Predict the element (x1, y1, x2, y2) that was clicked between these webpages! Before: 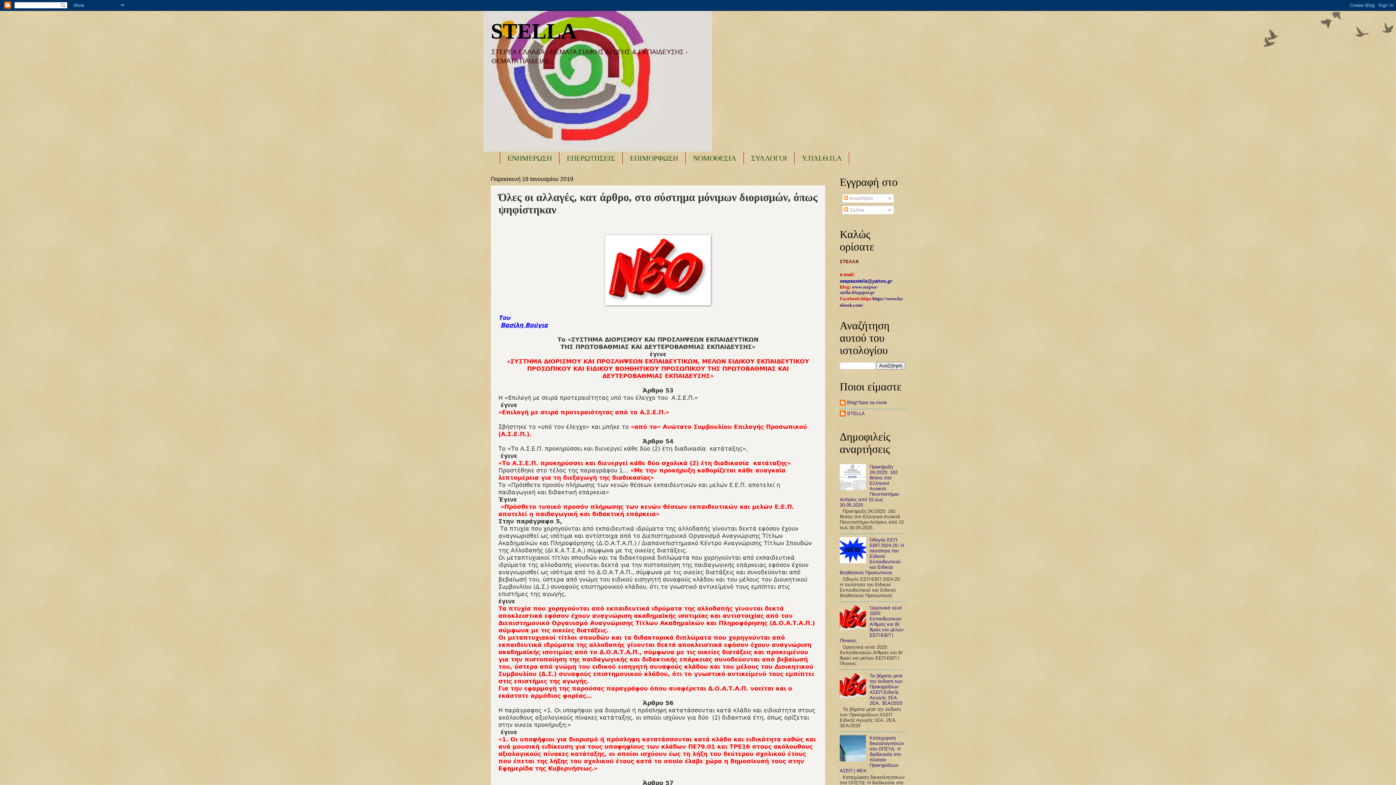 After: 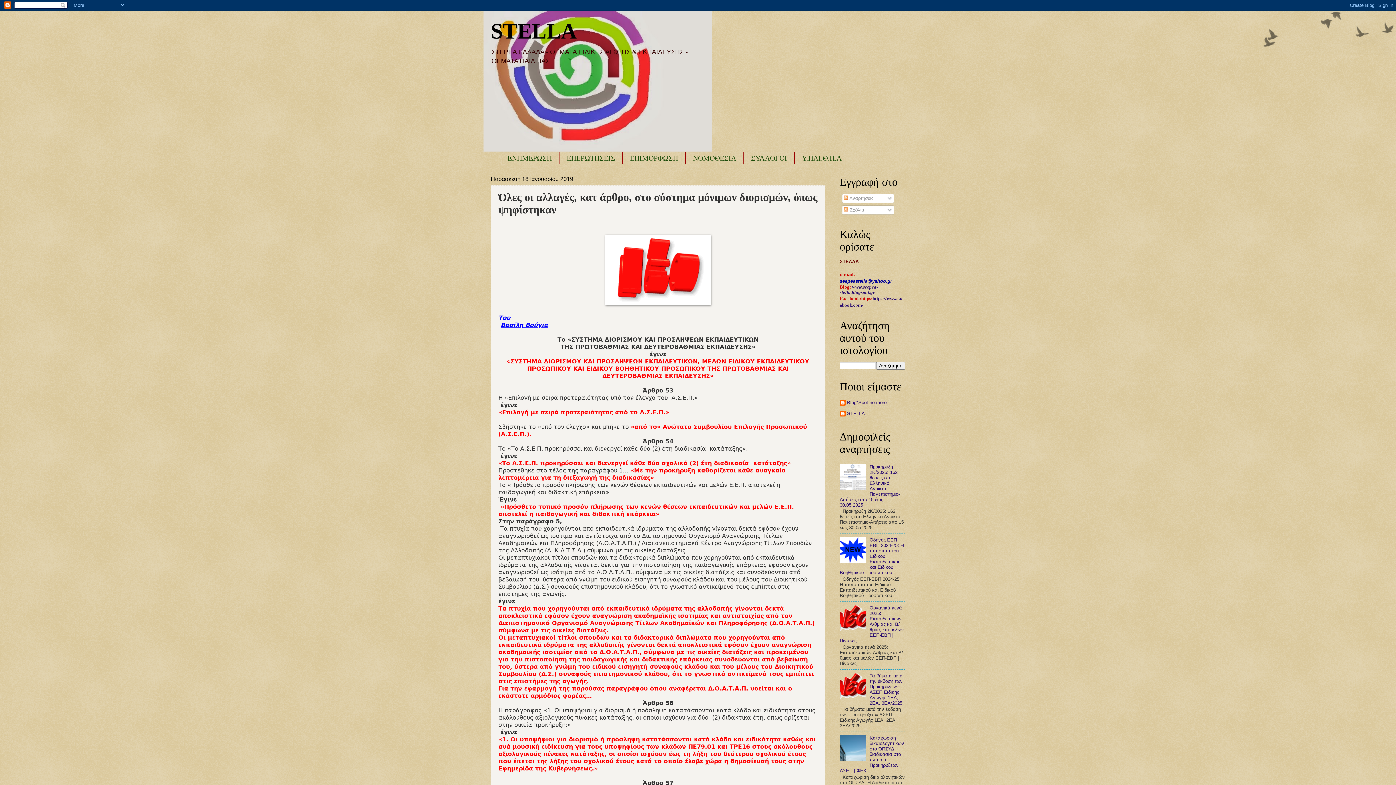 Action: bbox: (840, 627, 868, 632)